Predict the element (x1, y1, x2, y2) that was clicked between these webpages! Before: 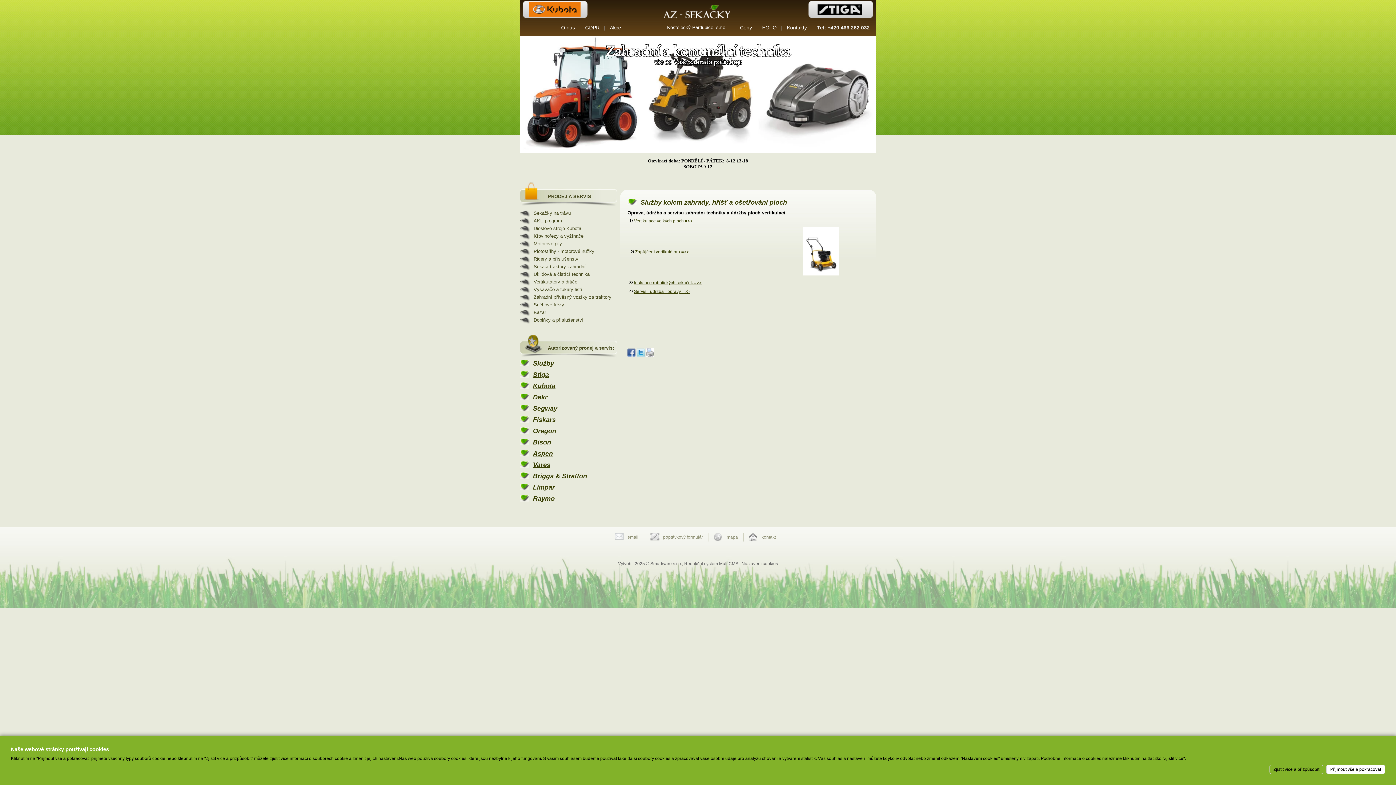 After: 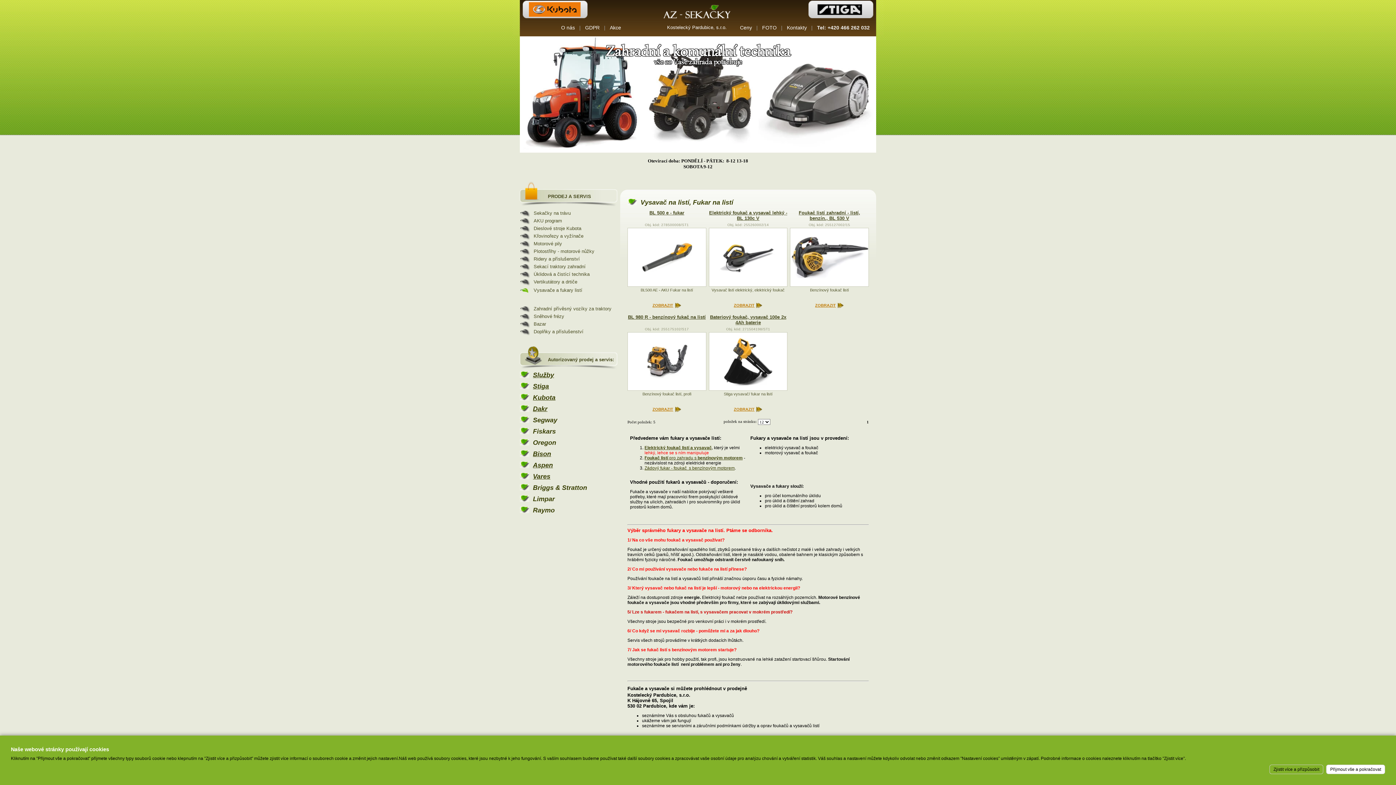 Action: label: Vysavače a fukary listí bbox: (520, 285, 617, 293)